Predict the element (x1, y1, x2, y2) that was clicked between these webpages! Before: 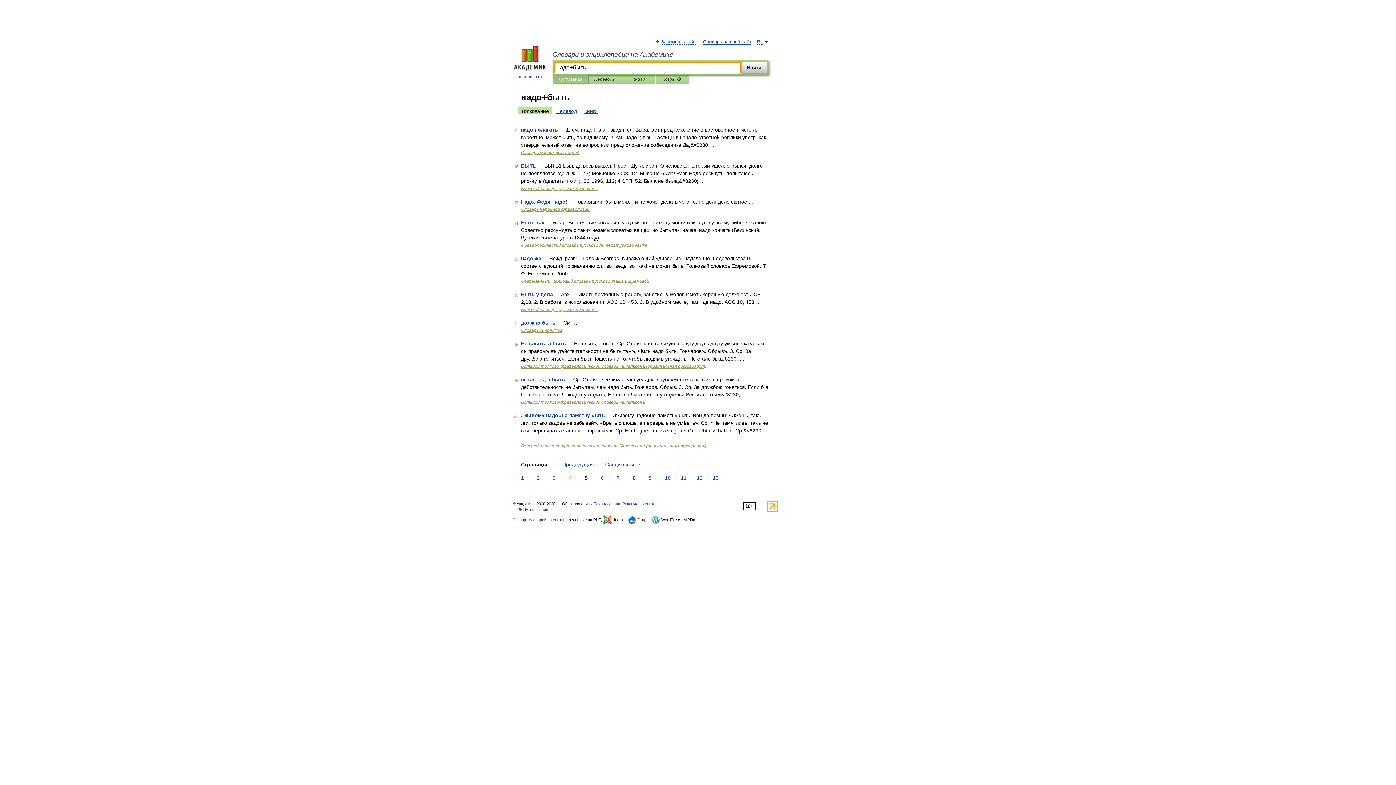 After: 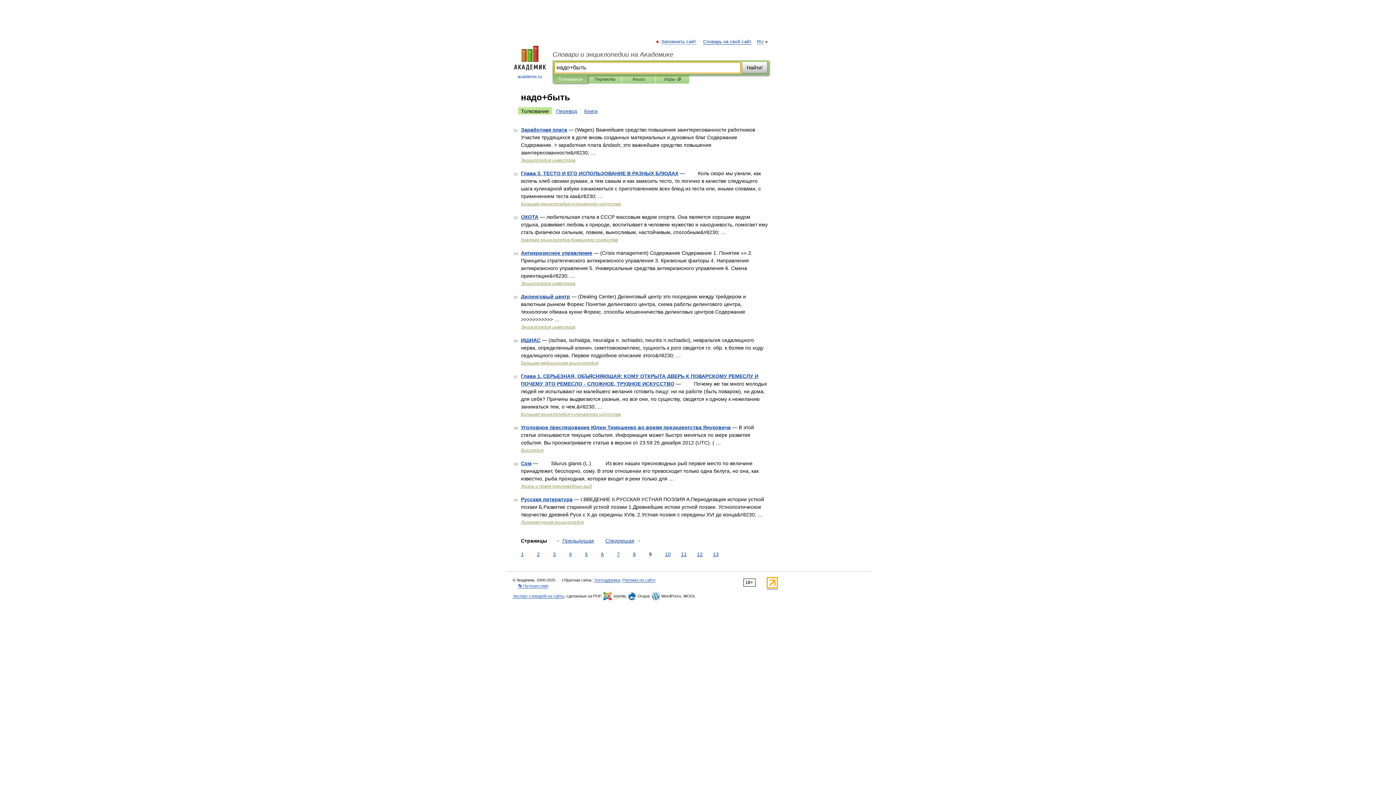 Action: bbox: (647, 474, 653, 482) label: 9